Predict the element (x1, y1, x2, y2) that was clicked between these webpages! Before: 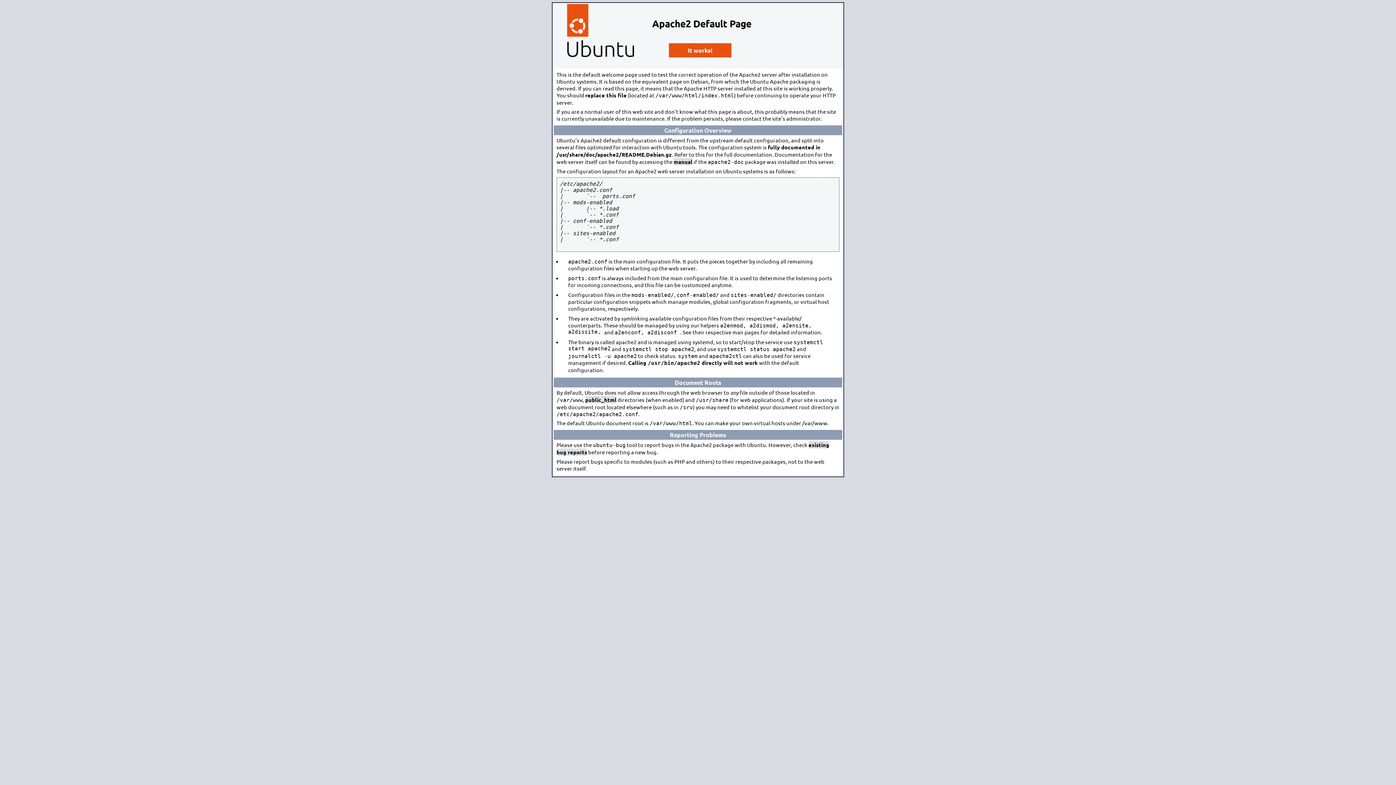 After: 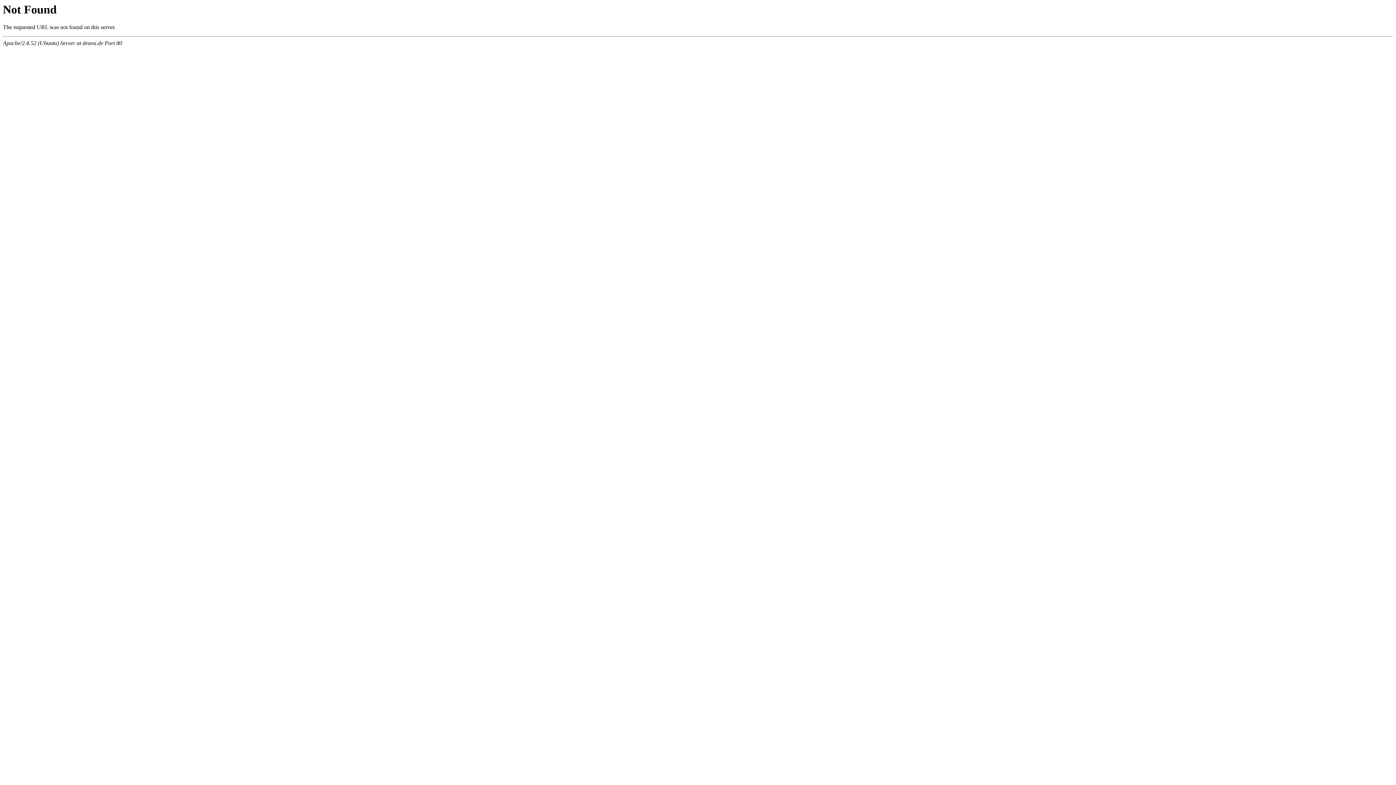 Action: label: manual bbox: (673, 158, 692, 165)